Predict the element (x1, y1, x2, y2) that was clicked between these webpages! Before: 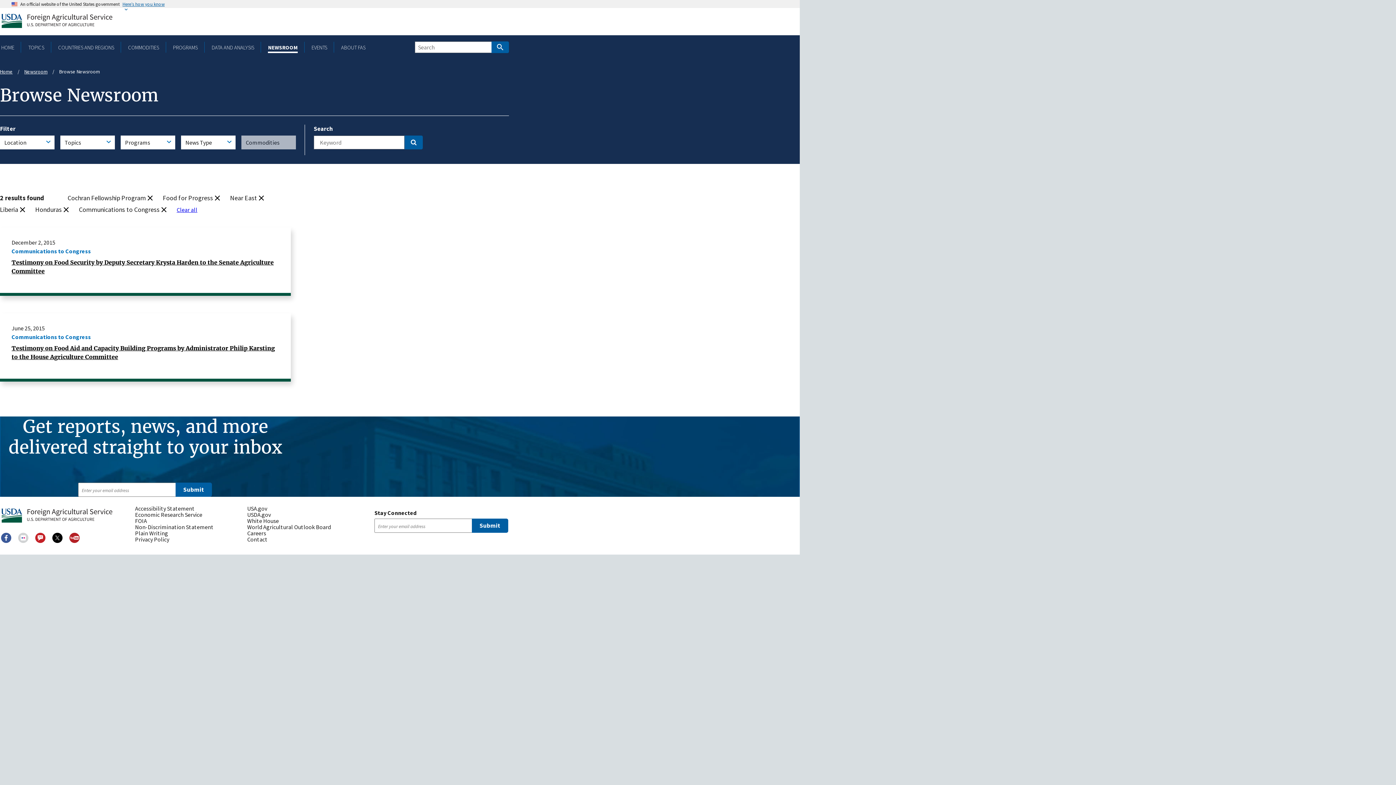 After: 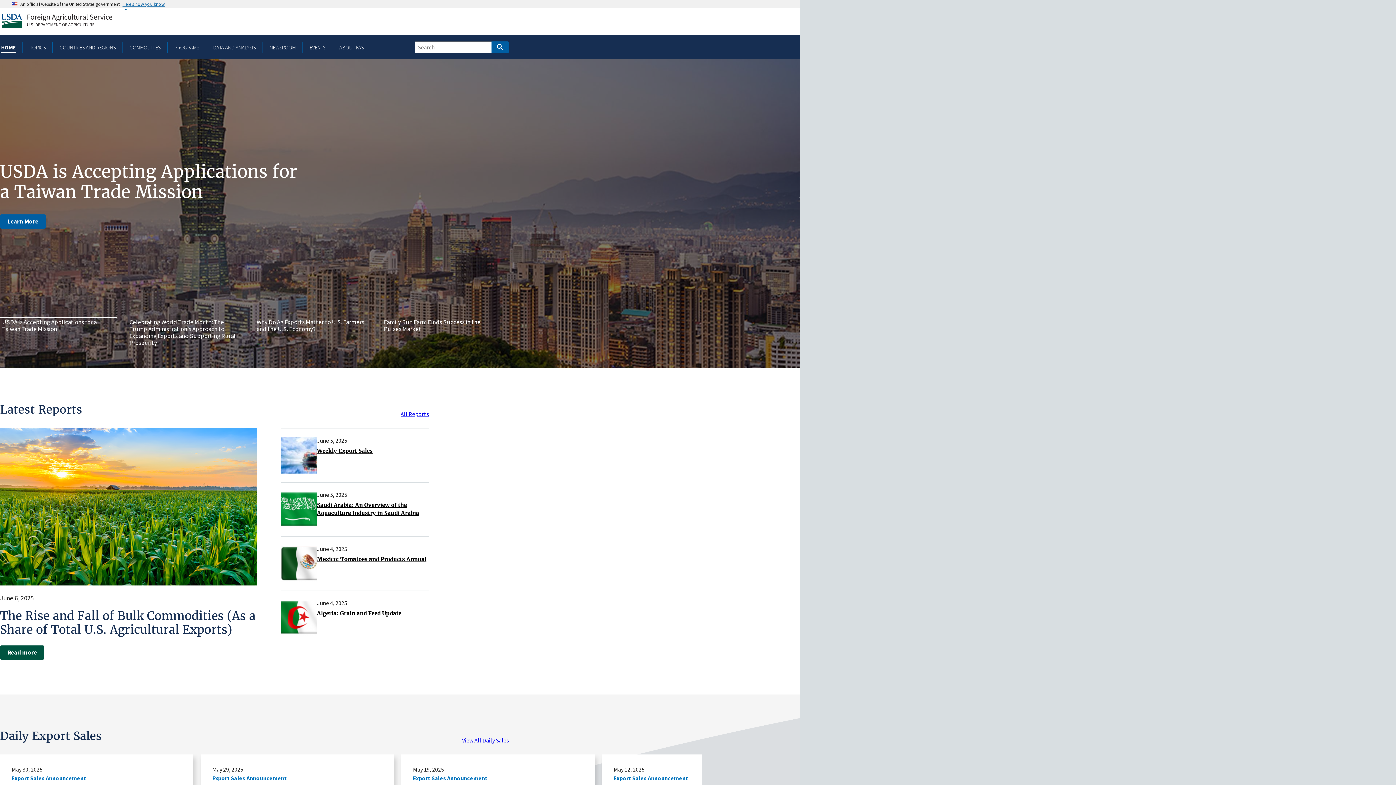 Action: label: Home bbox: (0, 508, 113, 522)